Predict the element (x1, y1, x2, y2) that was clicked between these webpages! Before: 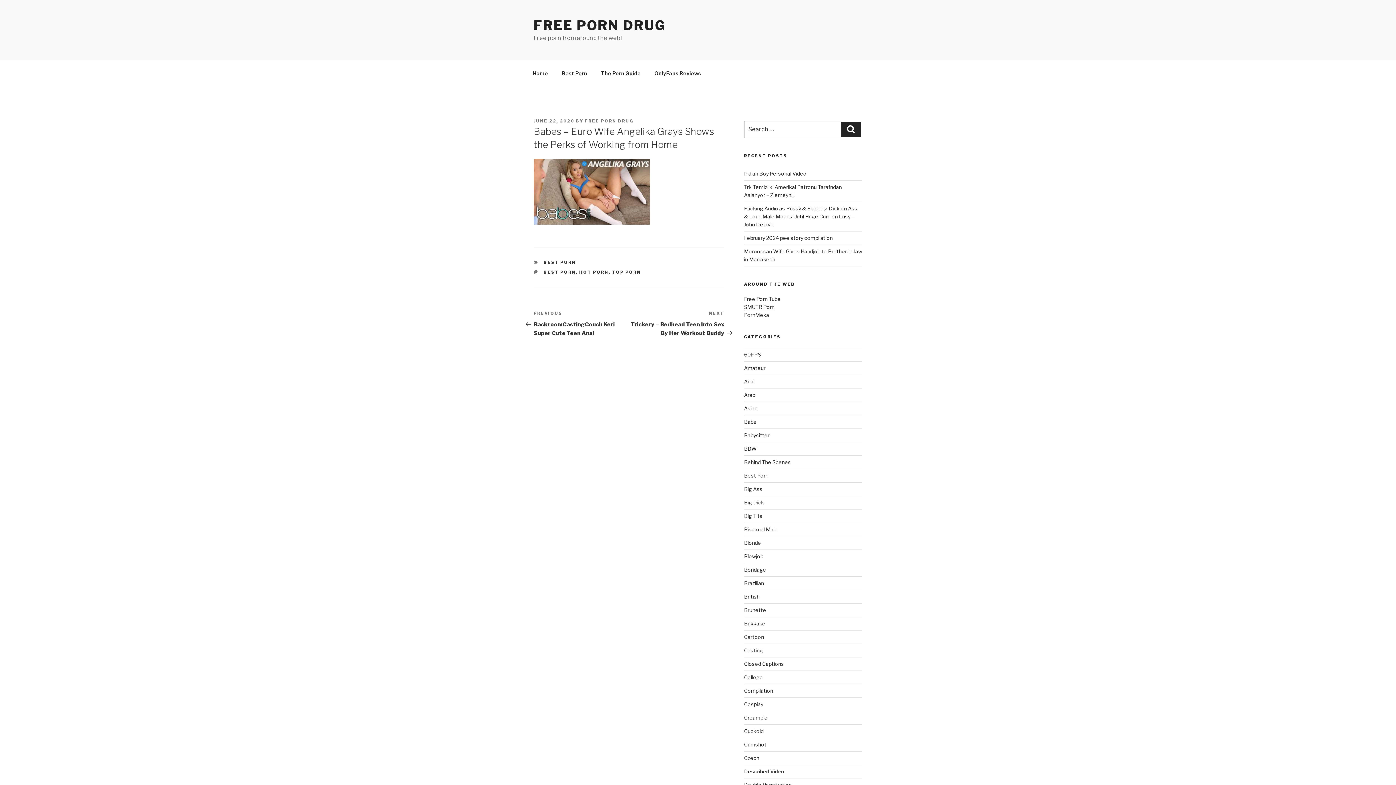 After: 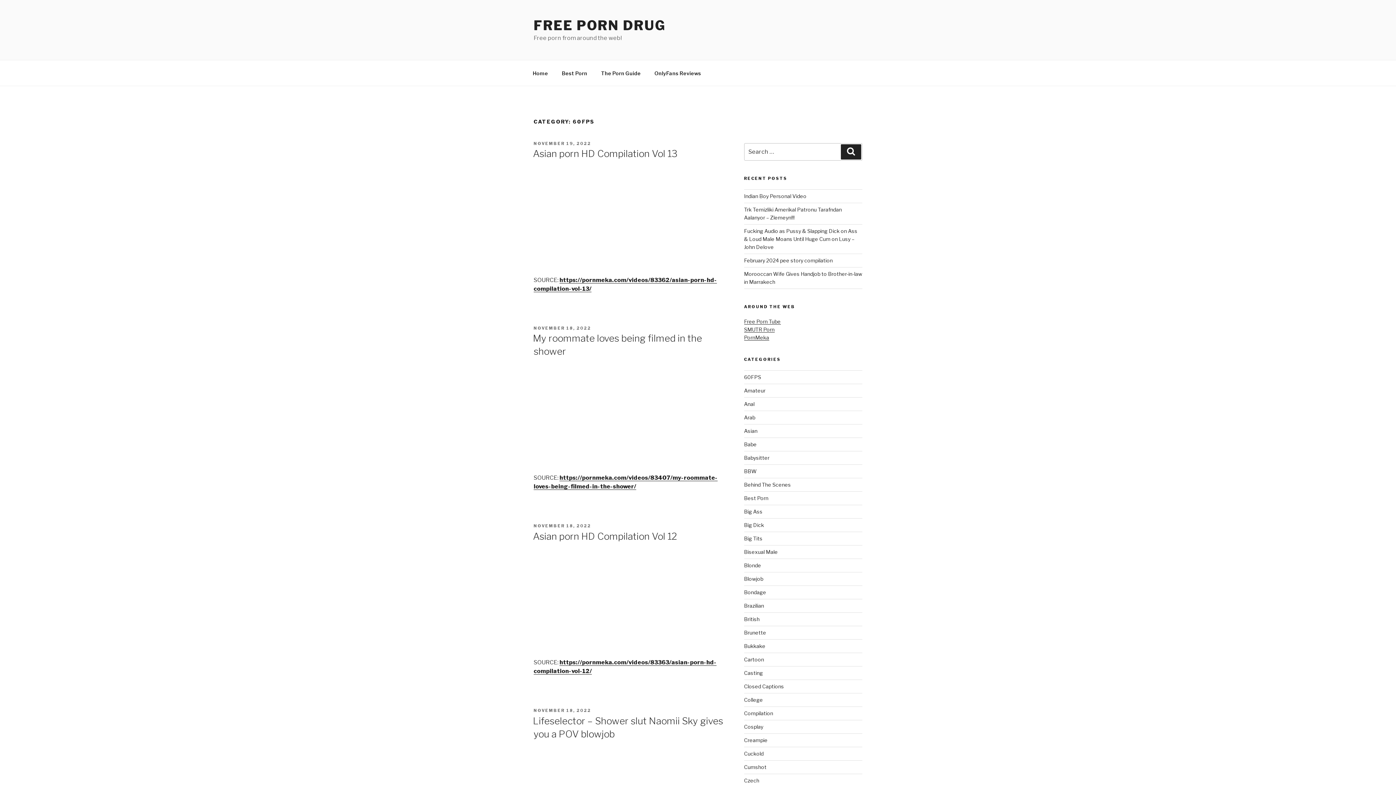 Action: label: 60FPS bbox: (744, 351, 761, 357)